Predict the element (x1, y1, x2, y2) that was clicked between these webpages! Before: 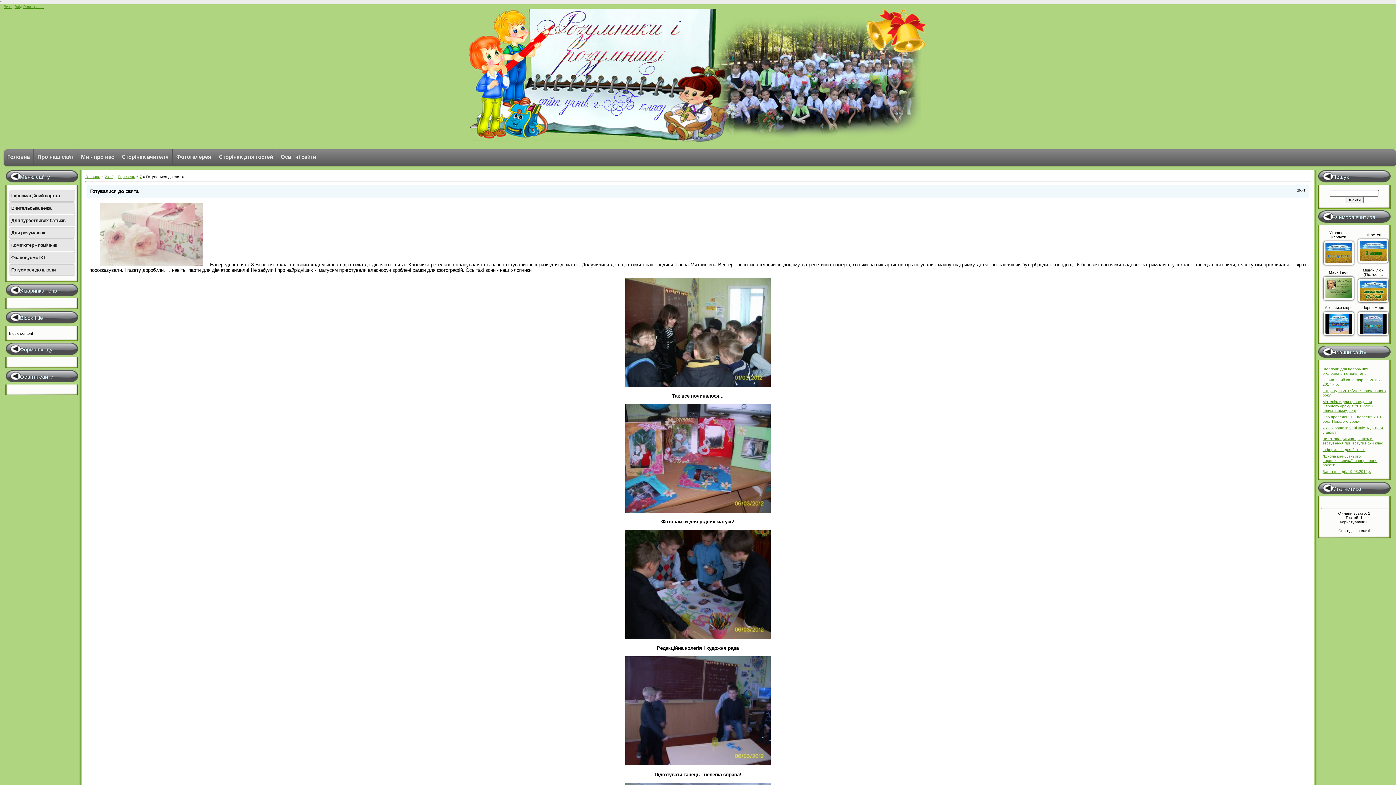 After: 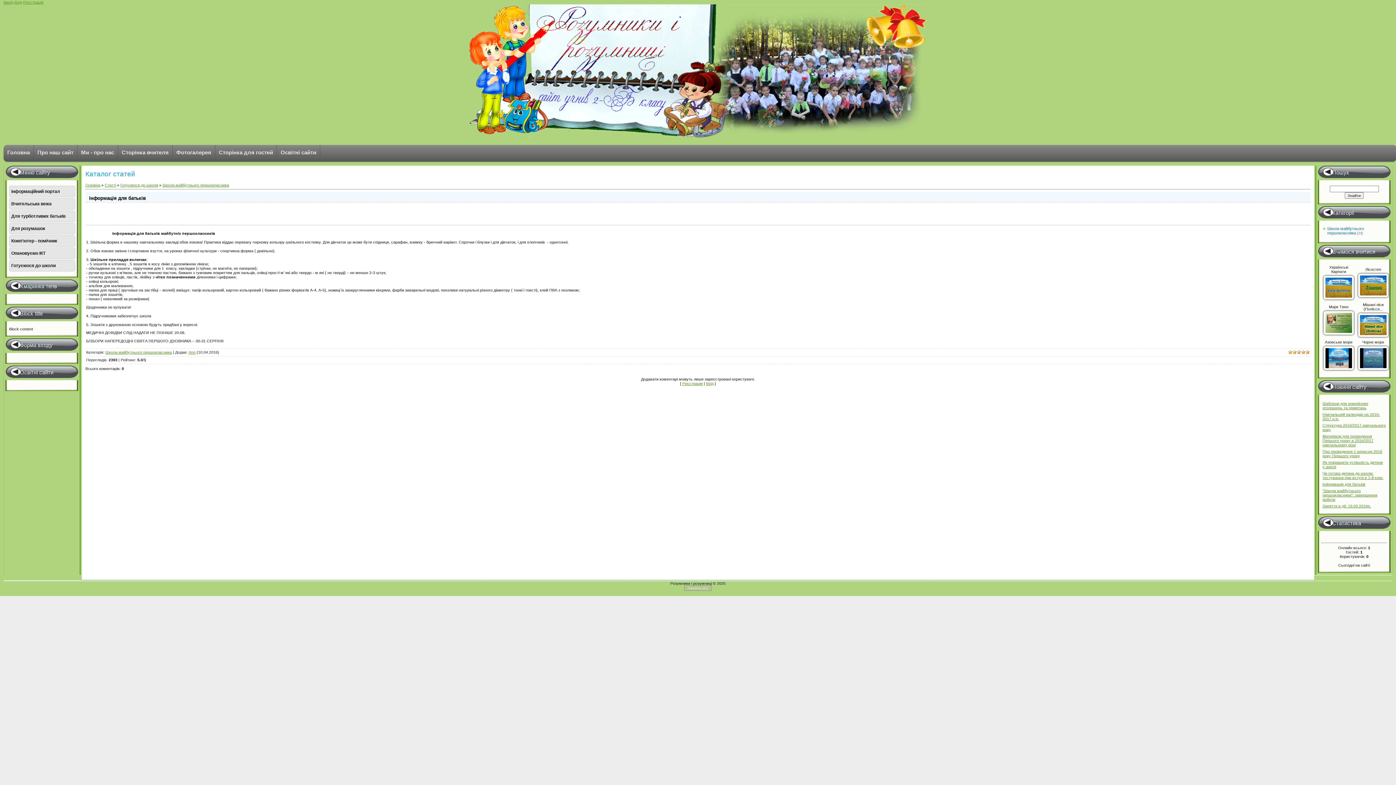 Action: label: Інформація для батьків bbox: (1322, 447, 1365, 451)